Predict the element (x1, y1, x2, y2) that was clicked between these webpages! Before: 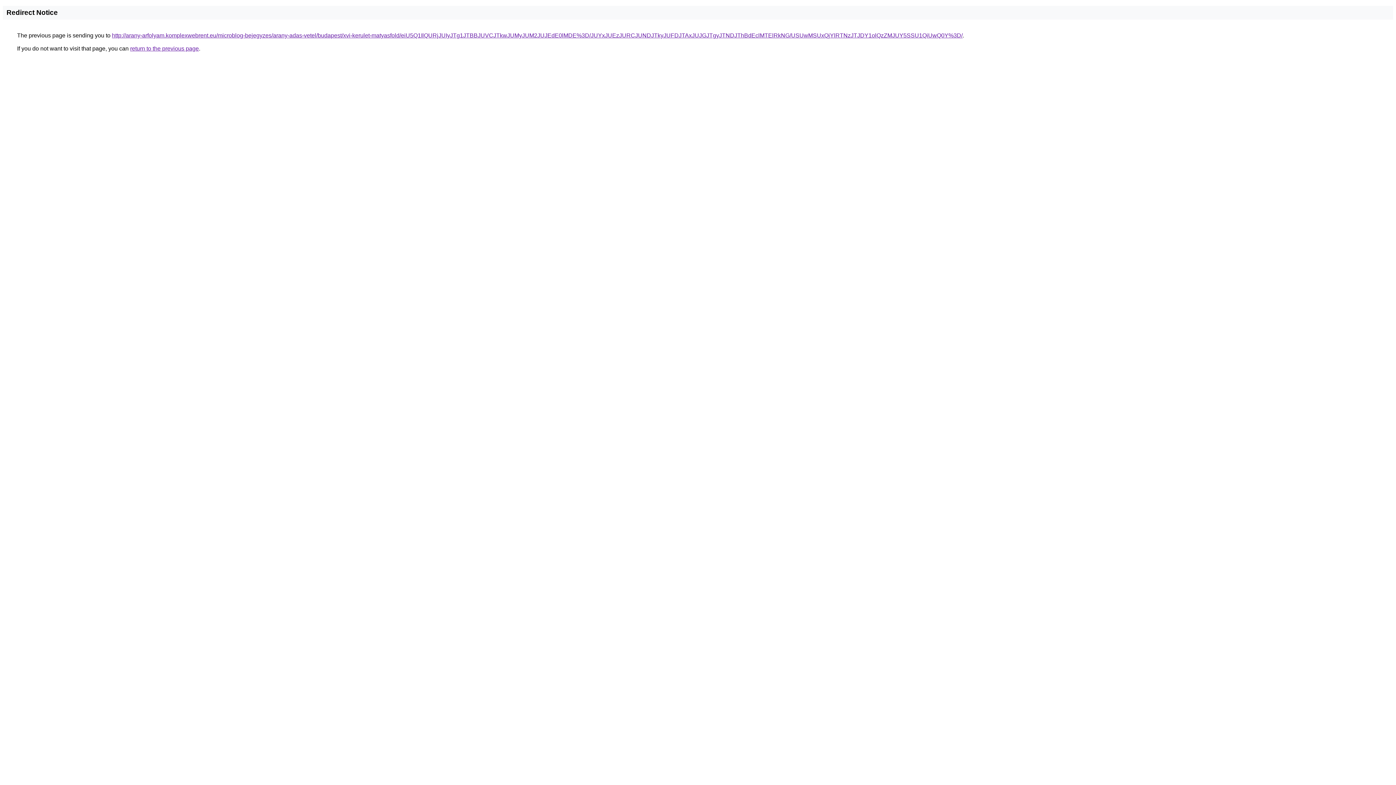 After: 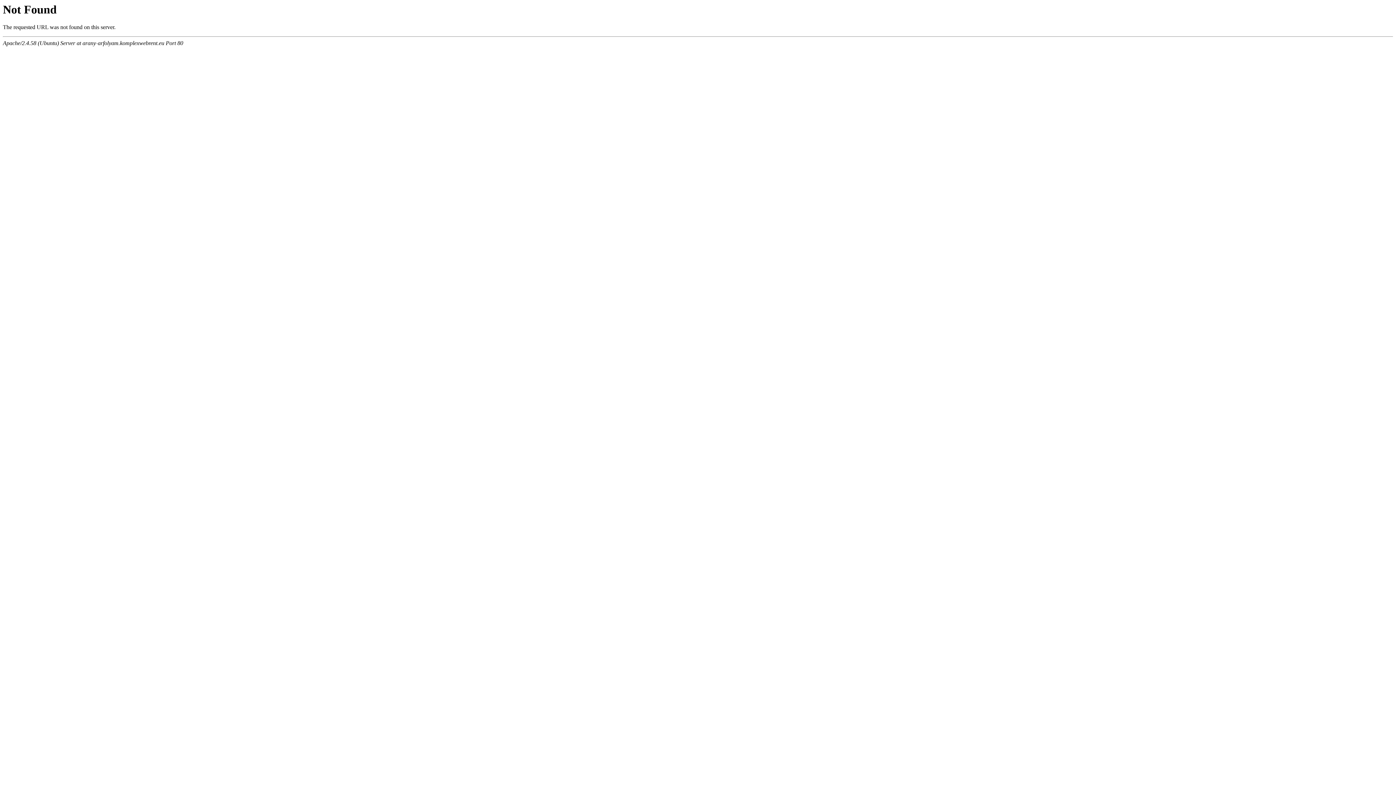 Action: bbox: (112, 32, 962, 38) label: http://arany-arfolyam.komplexwebrent.eu/microblog-bejegyzes/arany-adas-vetel/budapest/xvi-kerulet-matyasfold/eiU5Q1IlQURjJUIyJTg1JTBBJUVCJTkwJUMyJUM2JUJEdE0lMDE%3D/JUYxJUEzJURCJUNDJTkyJUFDJTAxJUJGJTgyJTNDJThBdEclMTElRkNG/USUwMSUxQjYlRTNzJTJDY1olQzZMJUY5SSU1QiUwQ0Y%3D/